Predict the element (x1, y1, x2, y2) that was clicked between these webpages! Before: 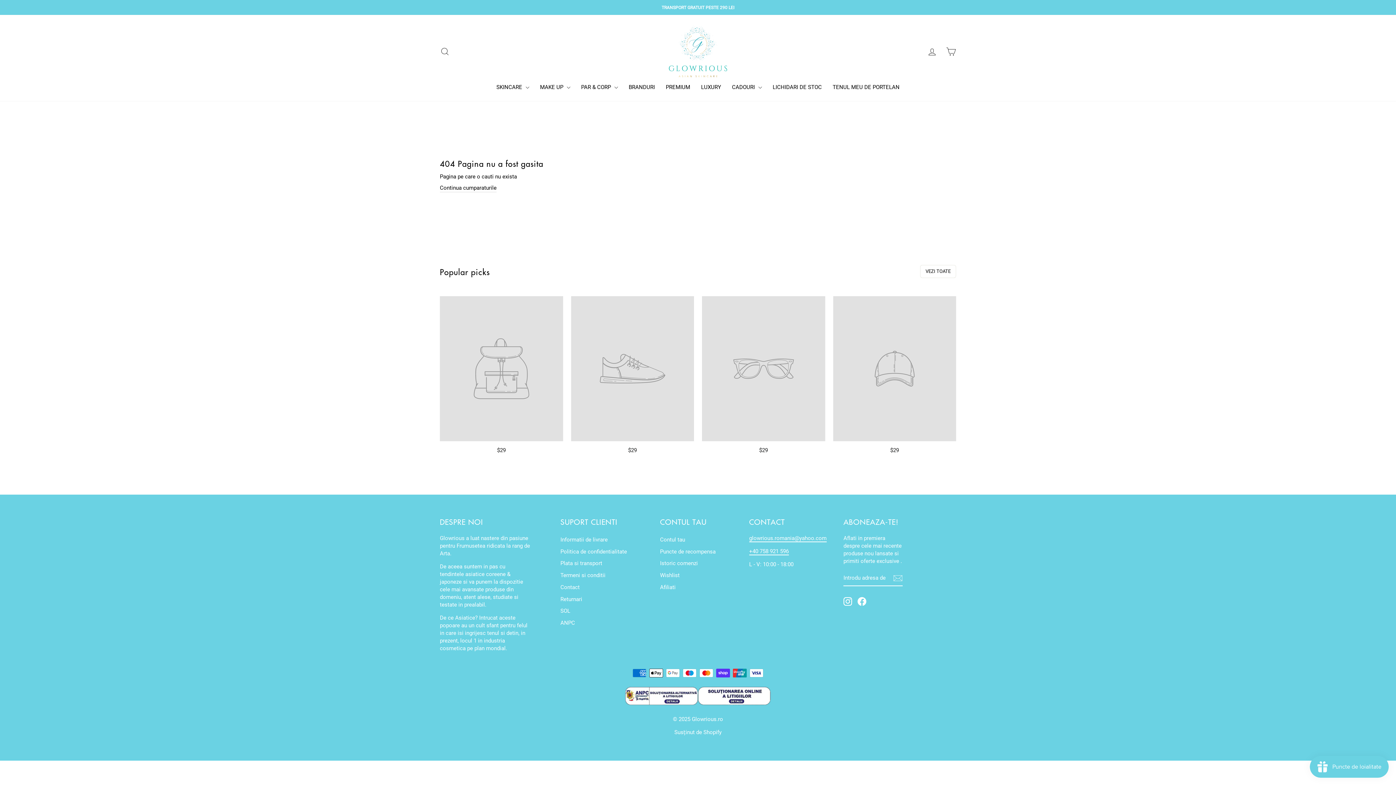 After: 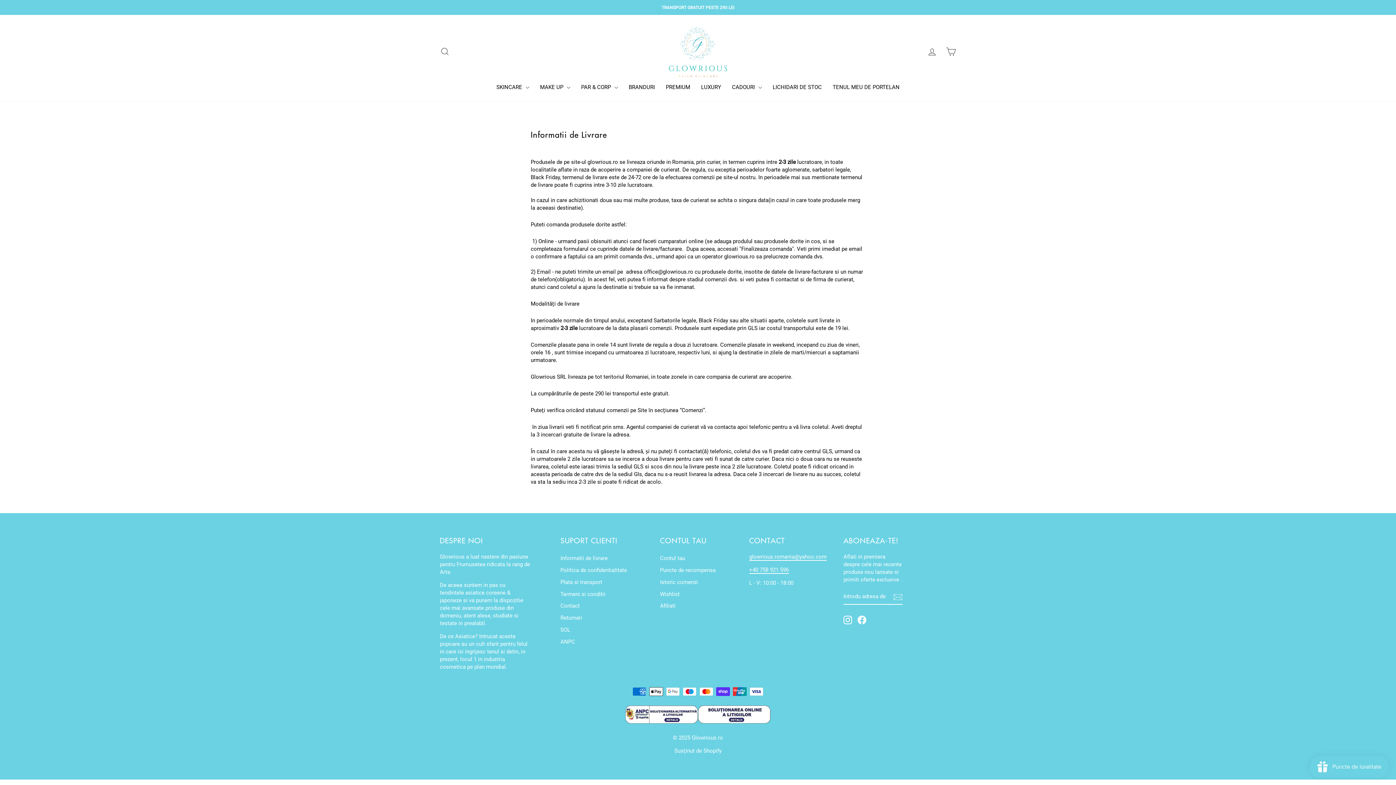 Action: label: Informatii de livrare bbox: (560, 534, 607, 545)